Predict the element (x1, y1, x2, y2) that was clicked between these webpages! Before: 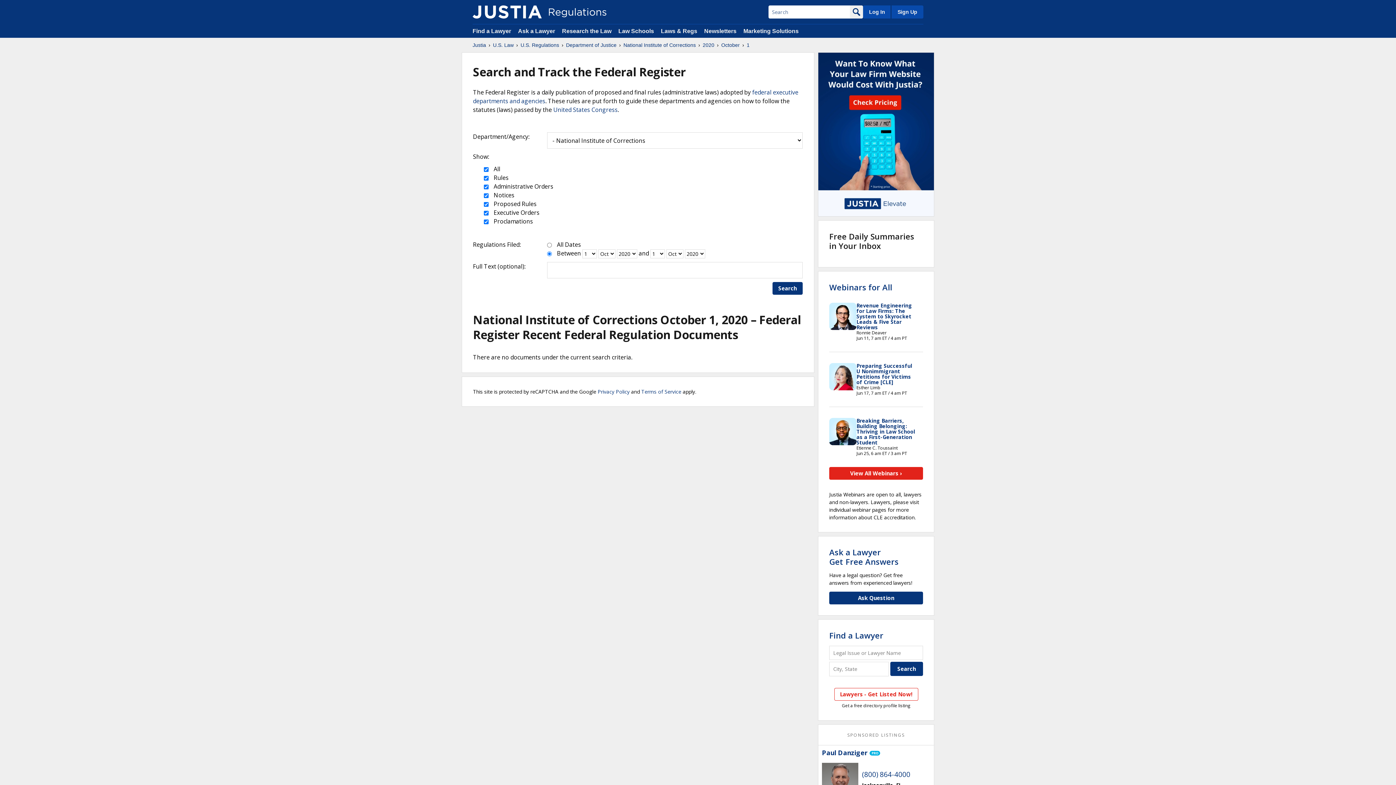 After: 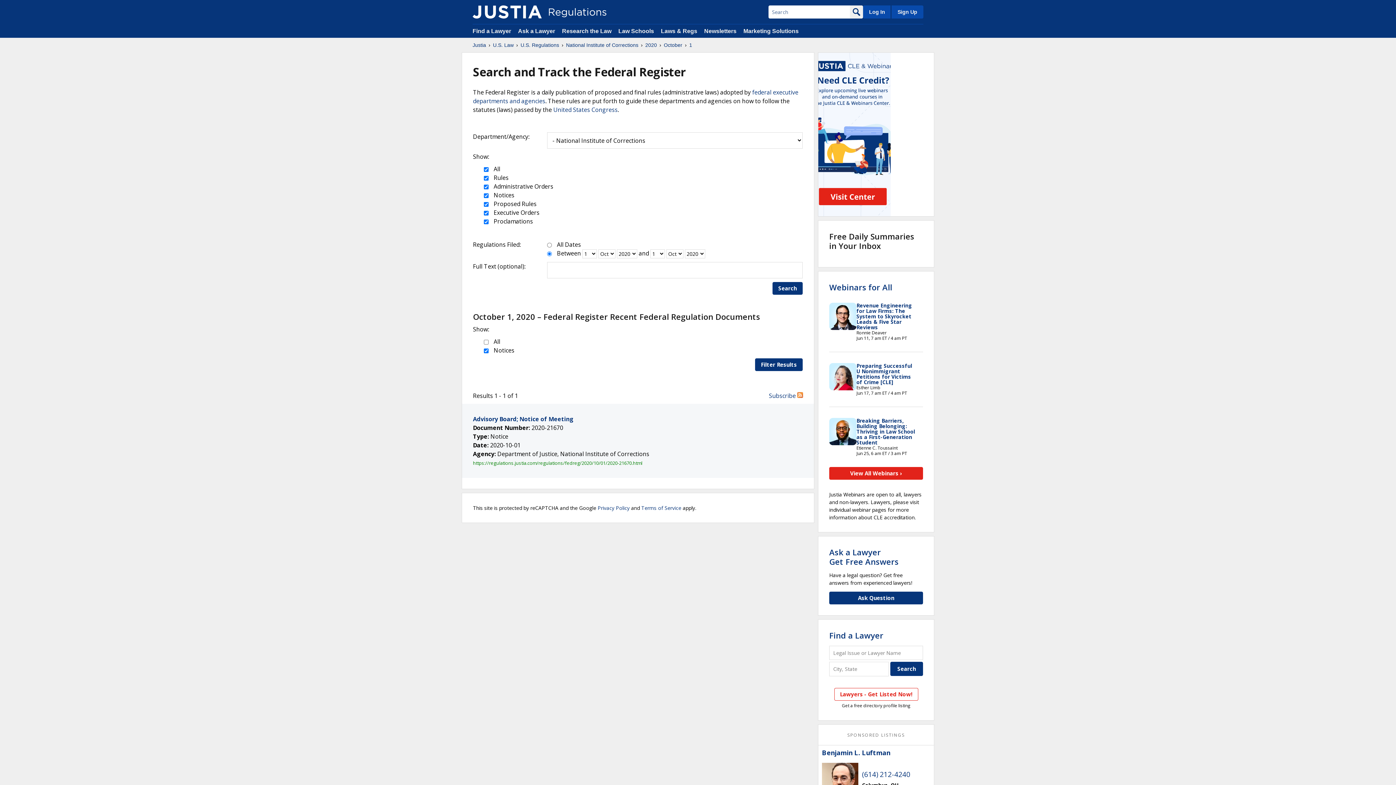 Action: bbox: (772, 282, 802, 294) label: Search